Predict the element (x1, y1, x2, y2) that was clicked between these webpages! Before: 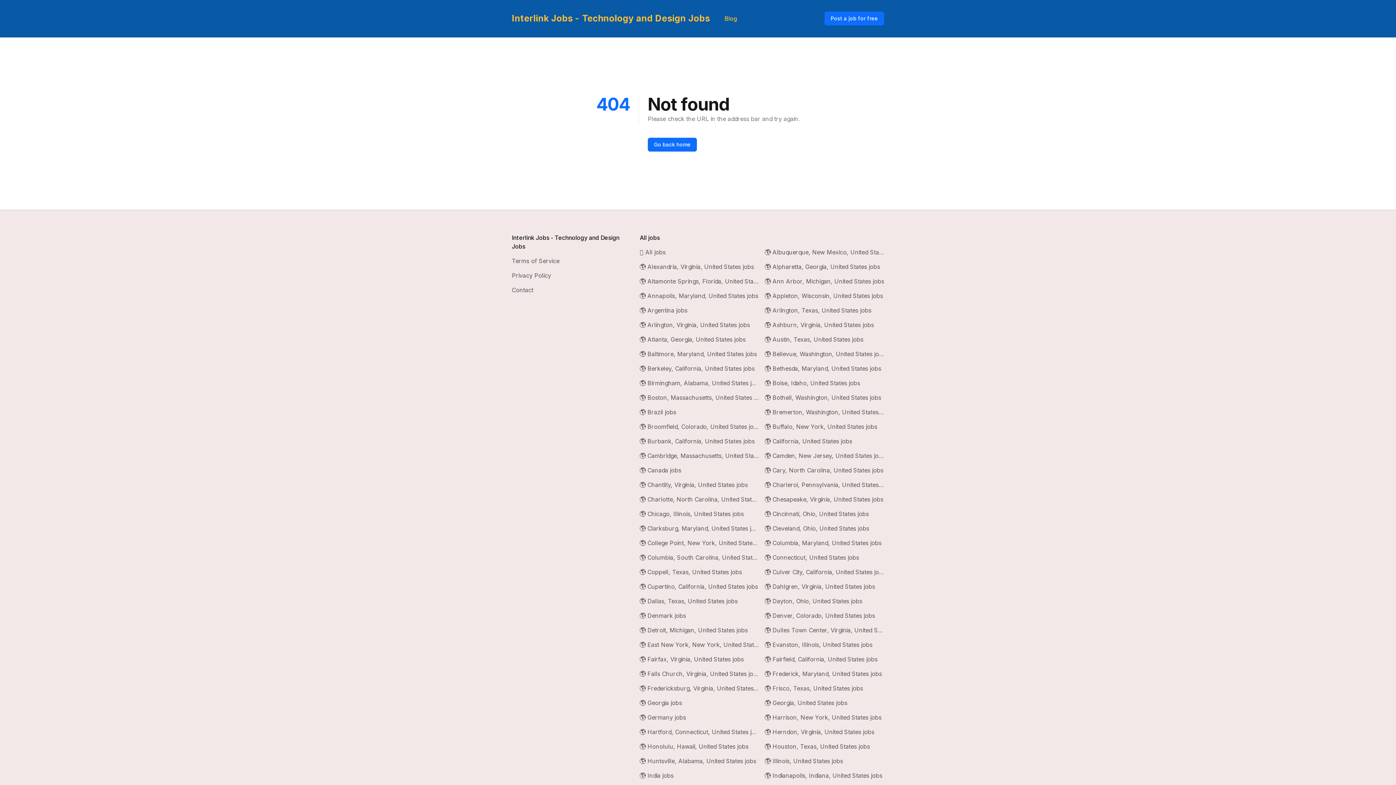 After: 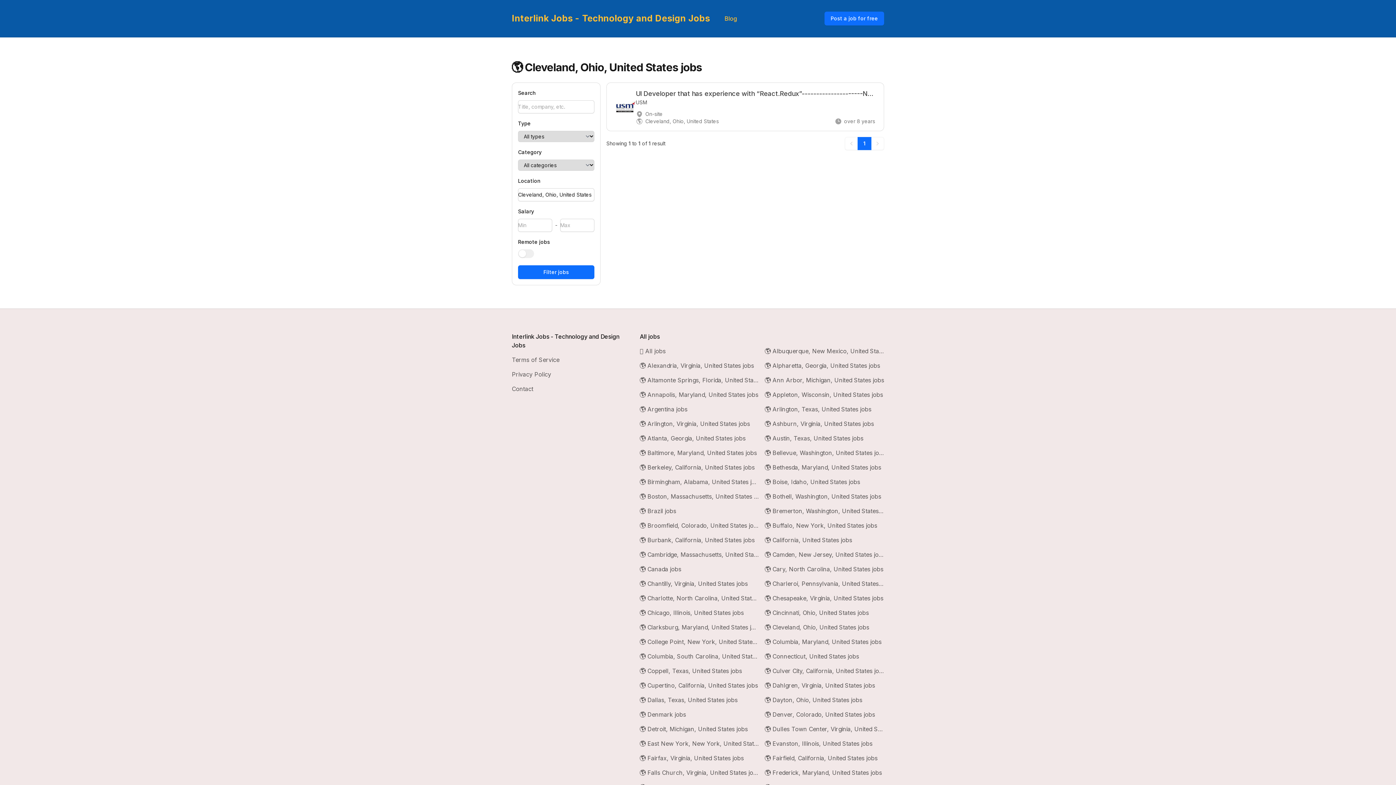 Action: label: 🌎 Cleveland, Ohio, United States jobs bbox: (765, 524, 884, 533)